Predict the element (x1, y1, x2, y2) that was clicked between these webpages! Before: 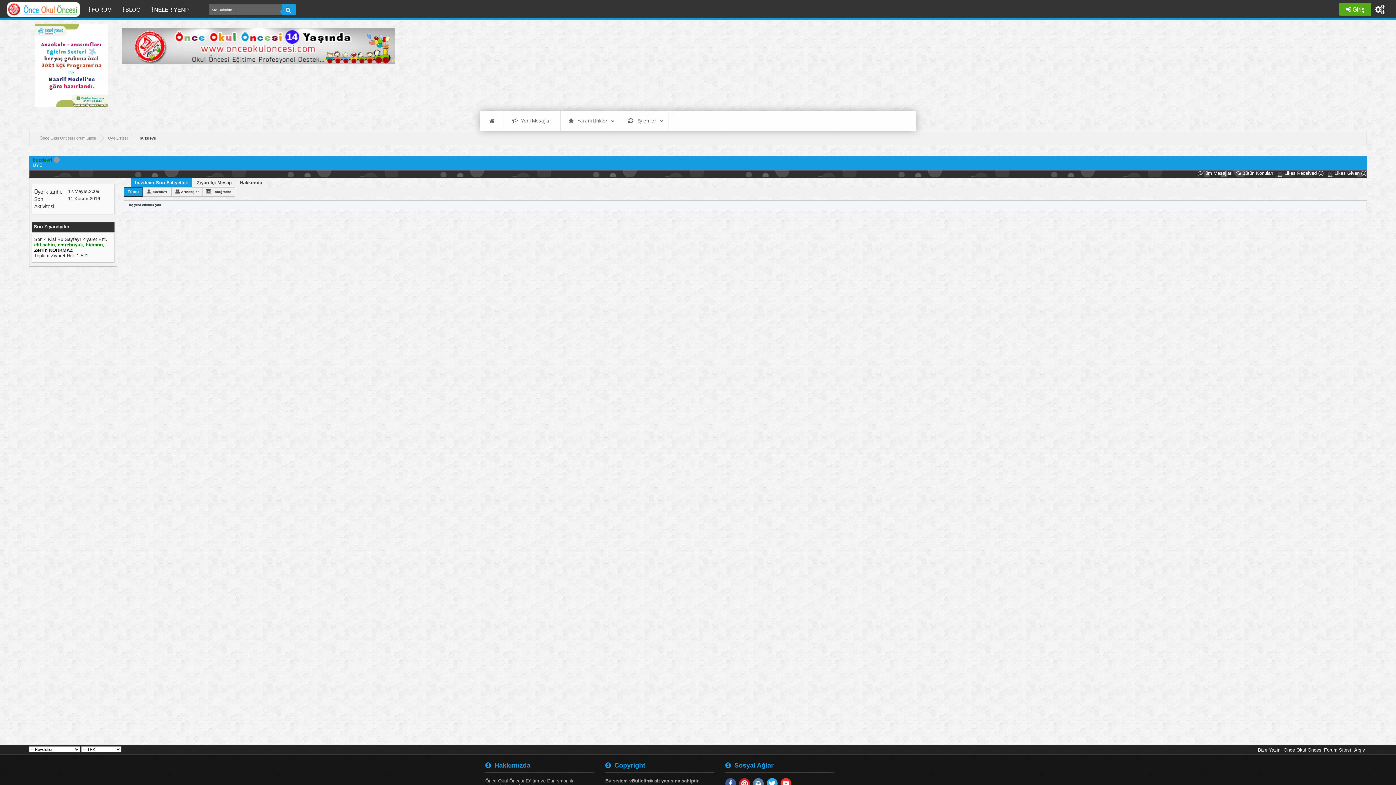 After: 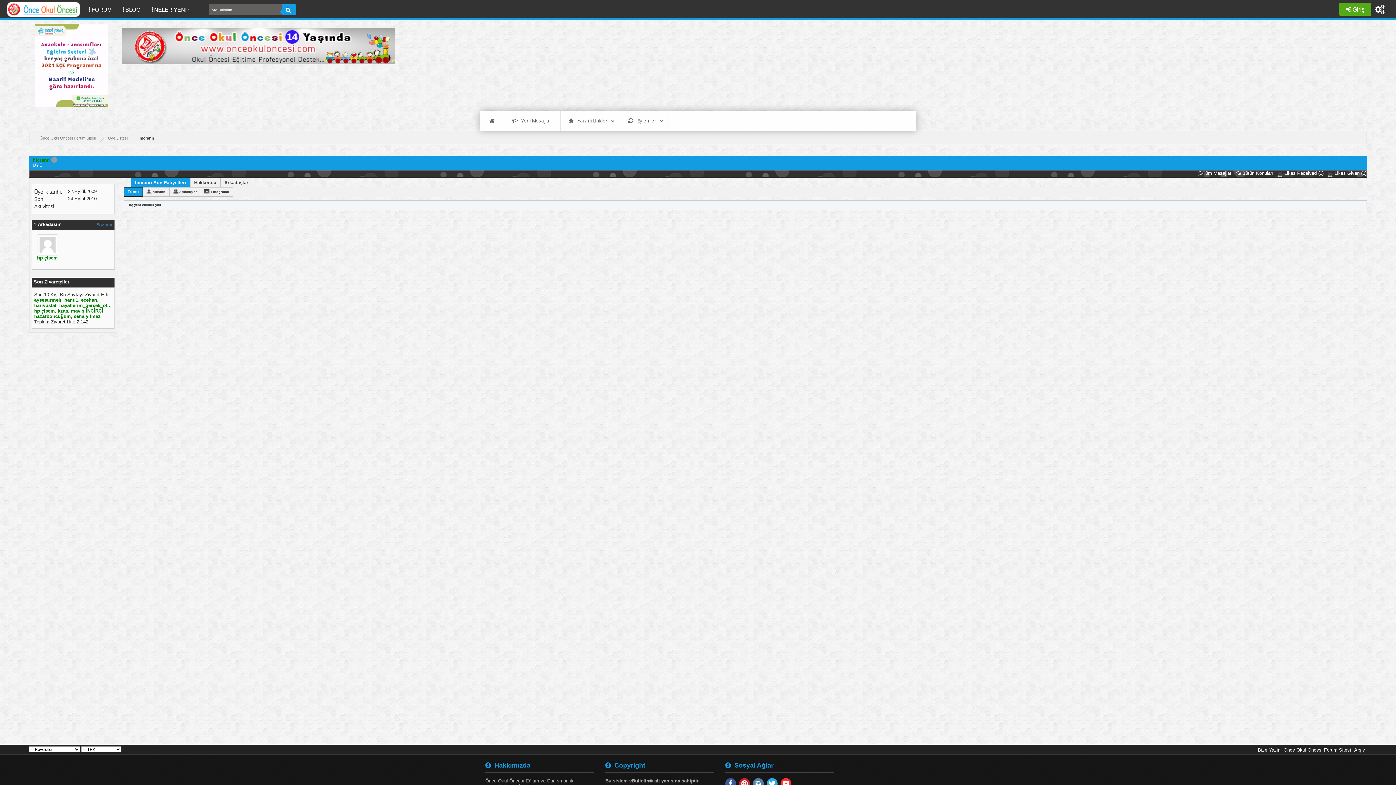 Action: label: hicrann bbox: (85, 242, 102, 247)